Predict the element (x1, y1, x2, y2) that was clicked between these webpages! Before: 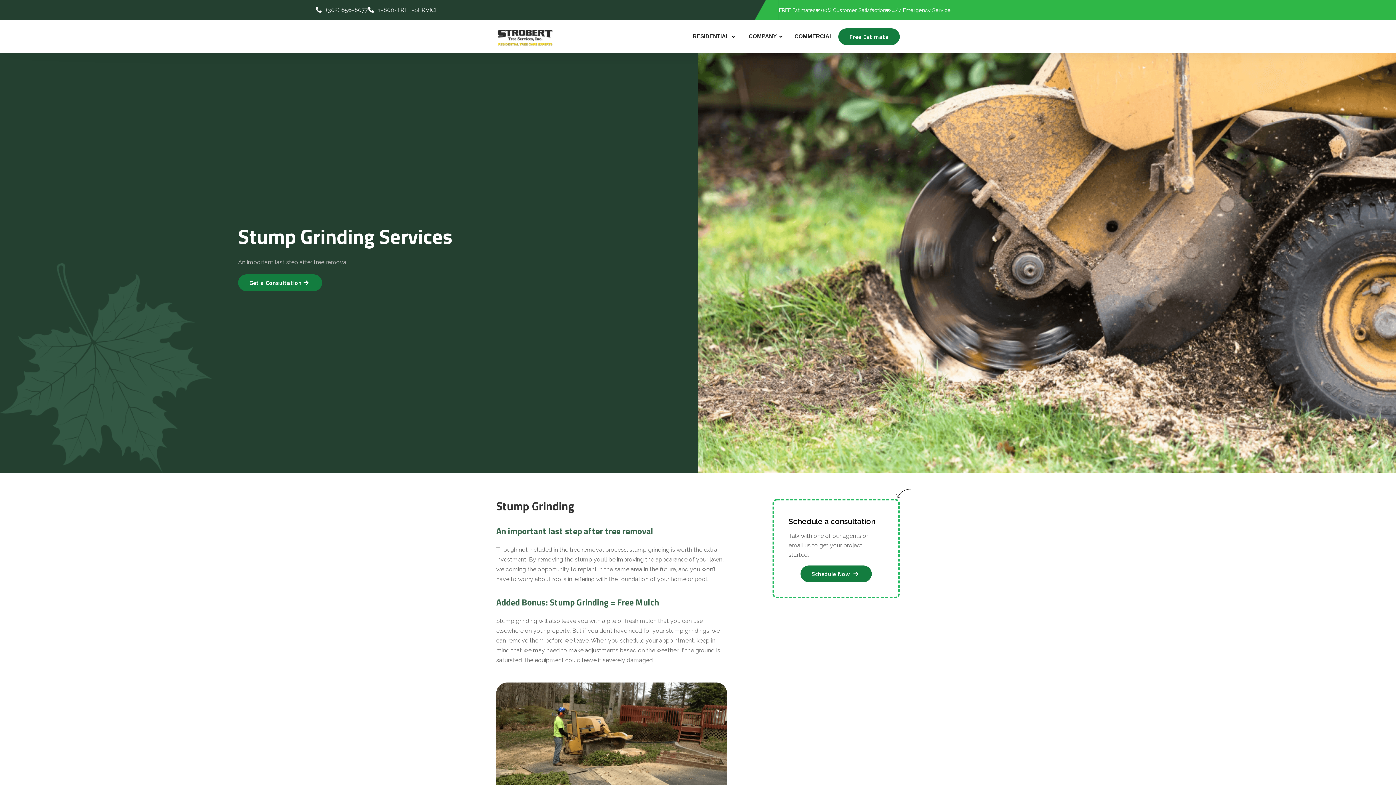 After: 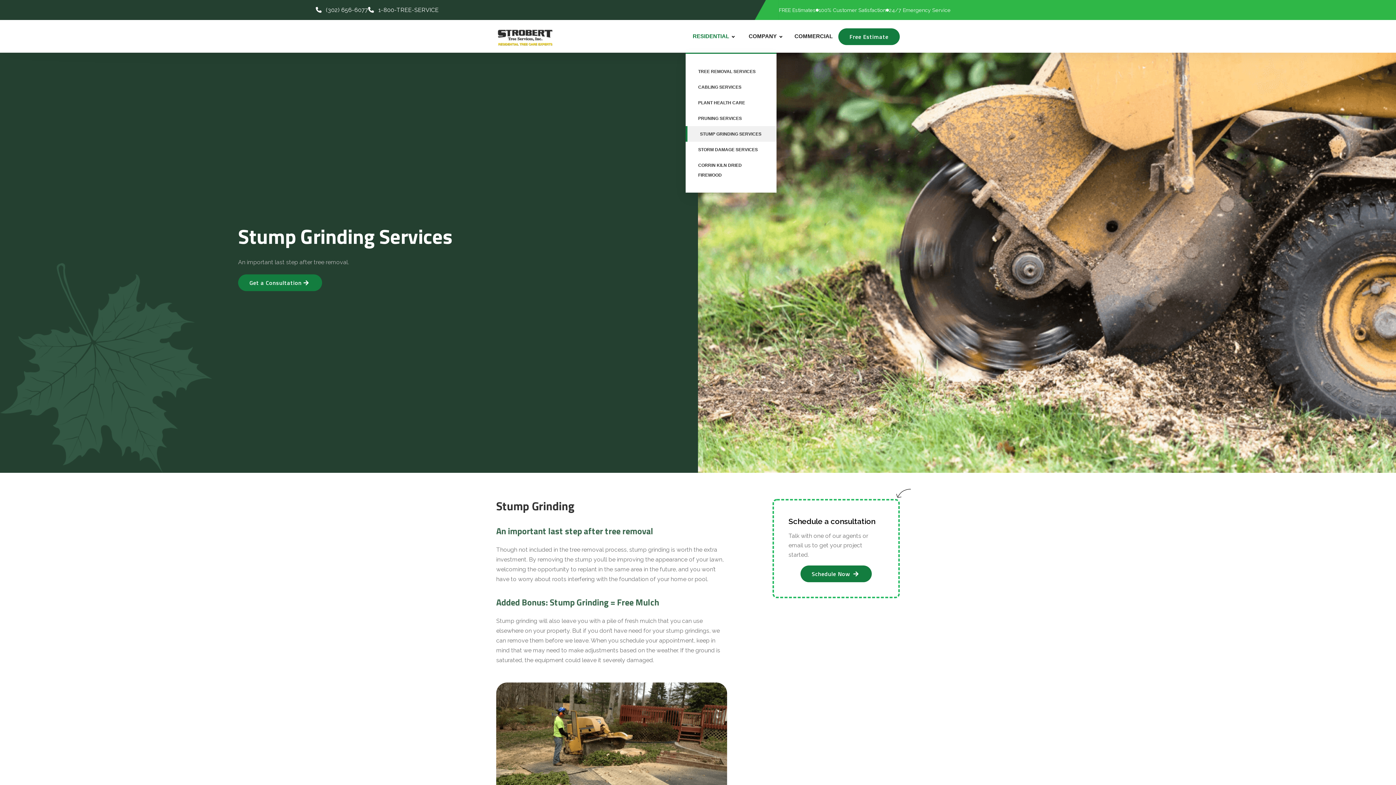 Action: bbox: (685, 20, 741, 52) label: RESIDENTIAL